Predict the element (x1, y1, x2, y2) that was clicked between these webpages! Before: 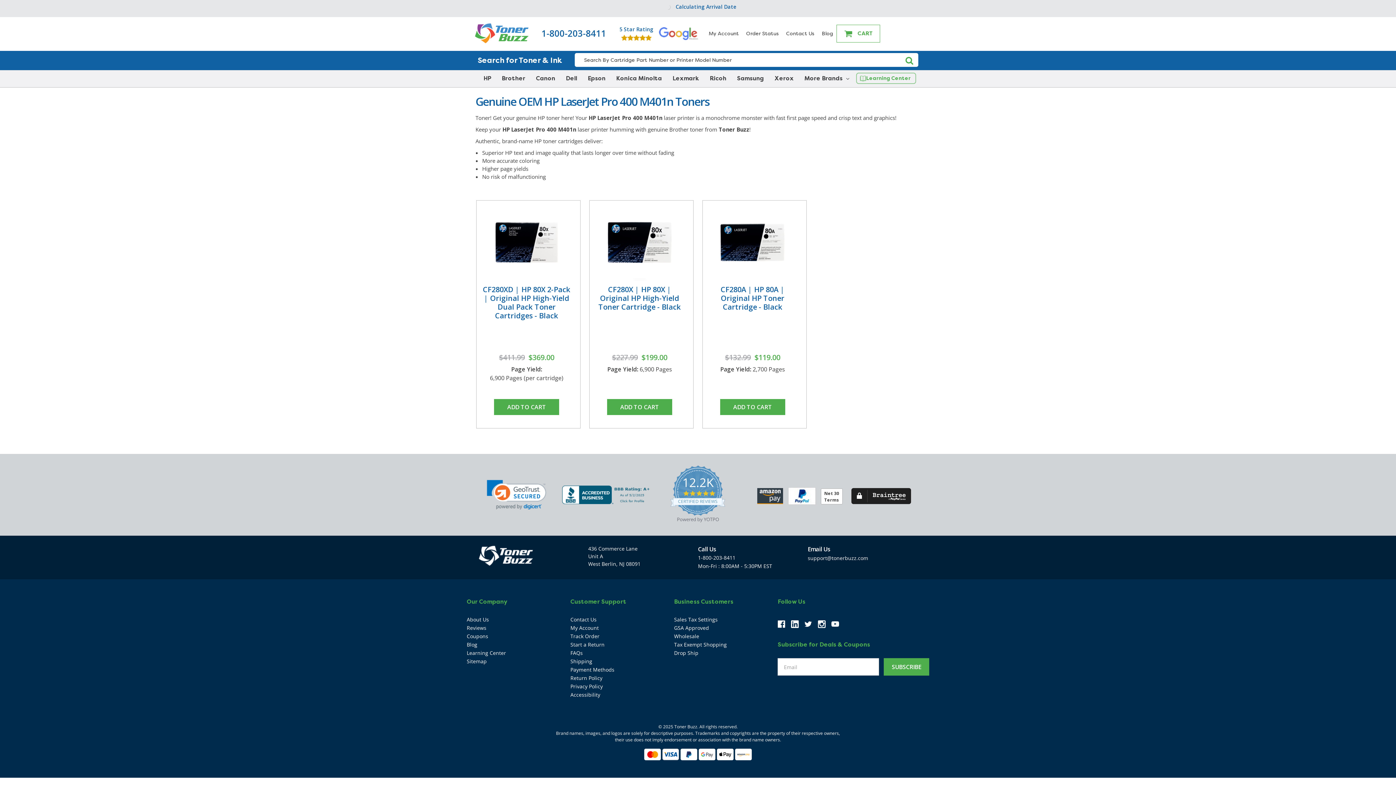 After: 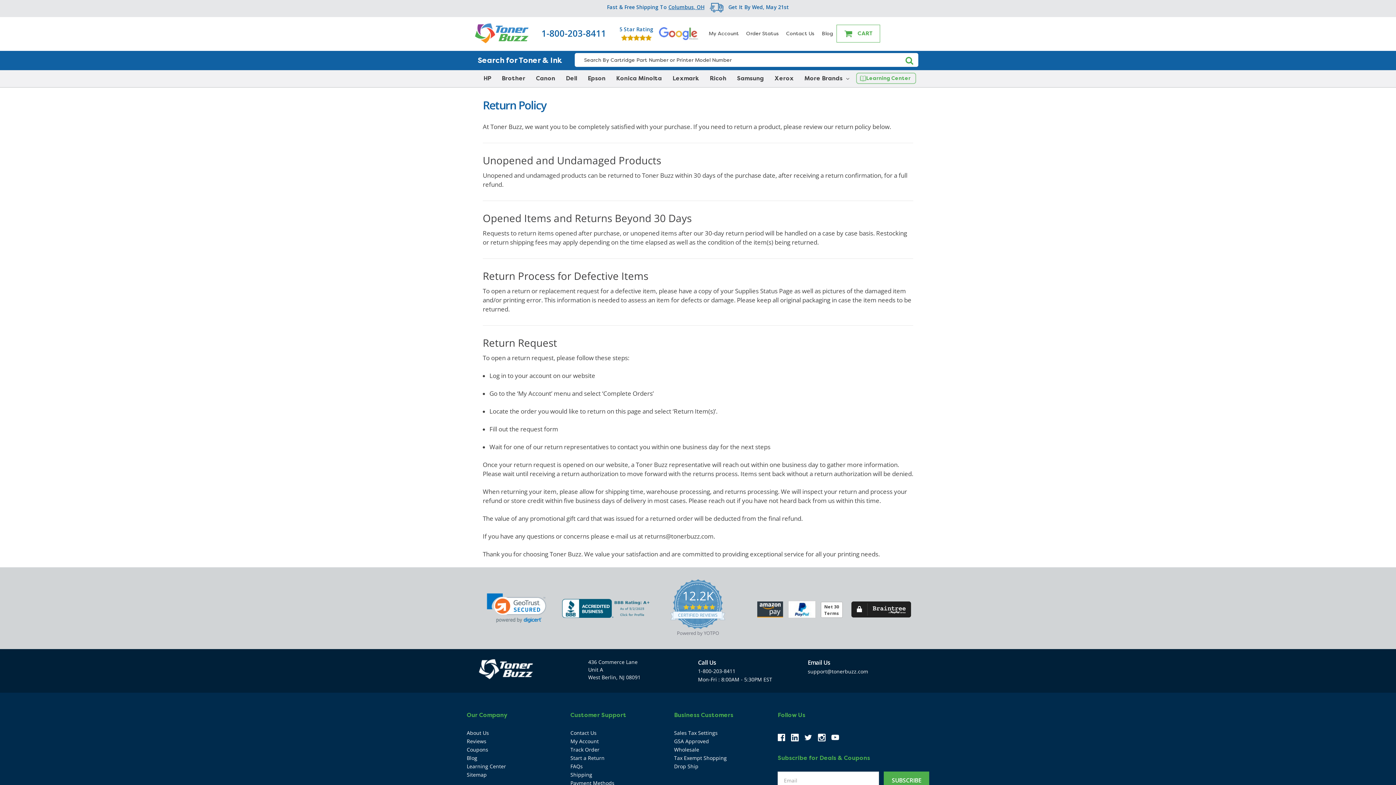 Action: label: Return Policy bbox: (570, 674, 602, 681)